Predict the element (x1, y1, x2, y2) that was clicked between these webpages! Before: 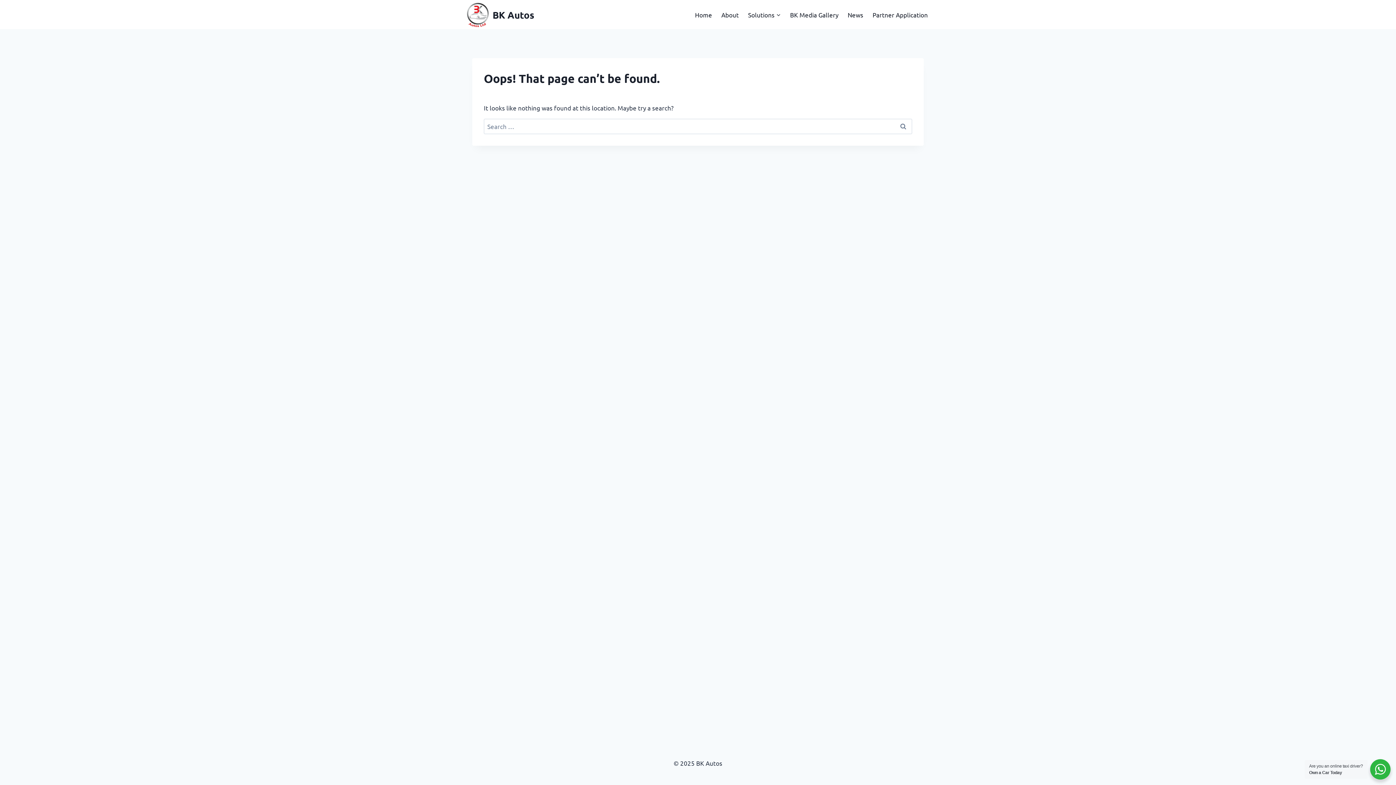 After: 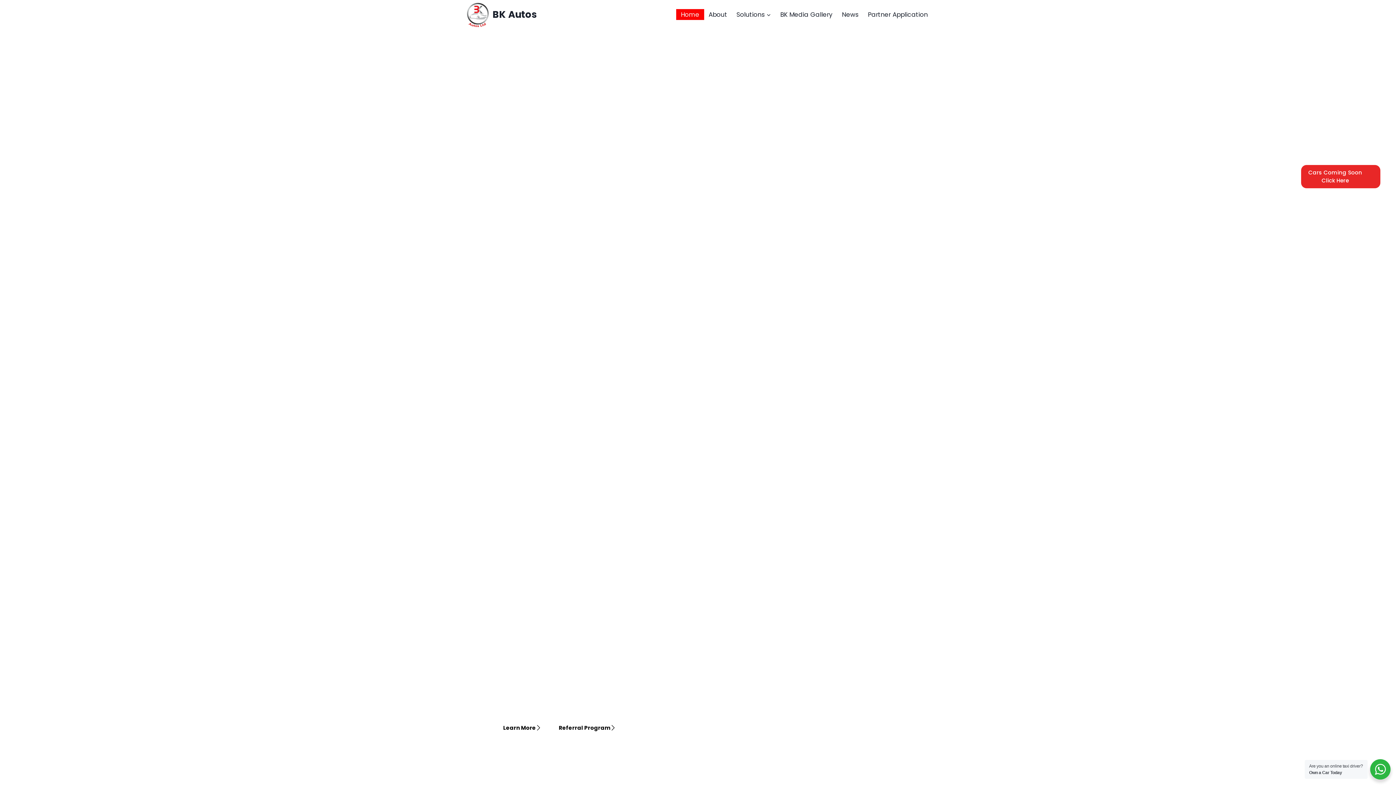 Action: bbox: (690, 9, 716, 20) label: Home